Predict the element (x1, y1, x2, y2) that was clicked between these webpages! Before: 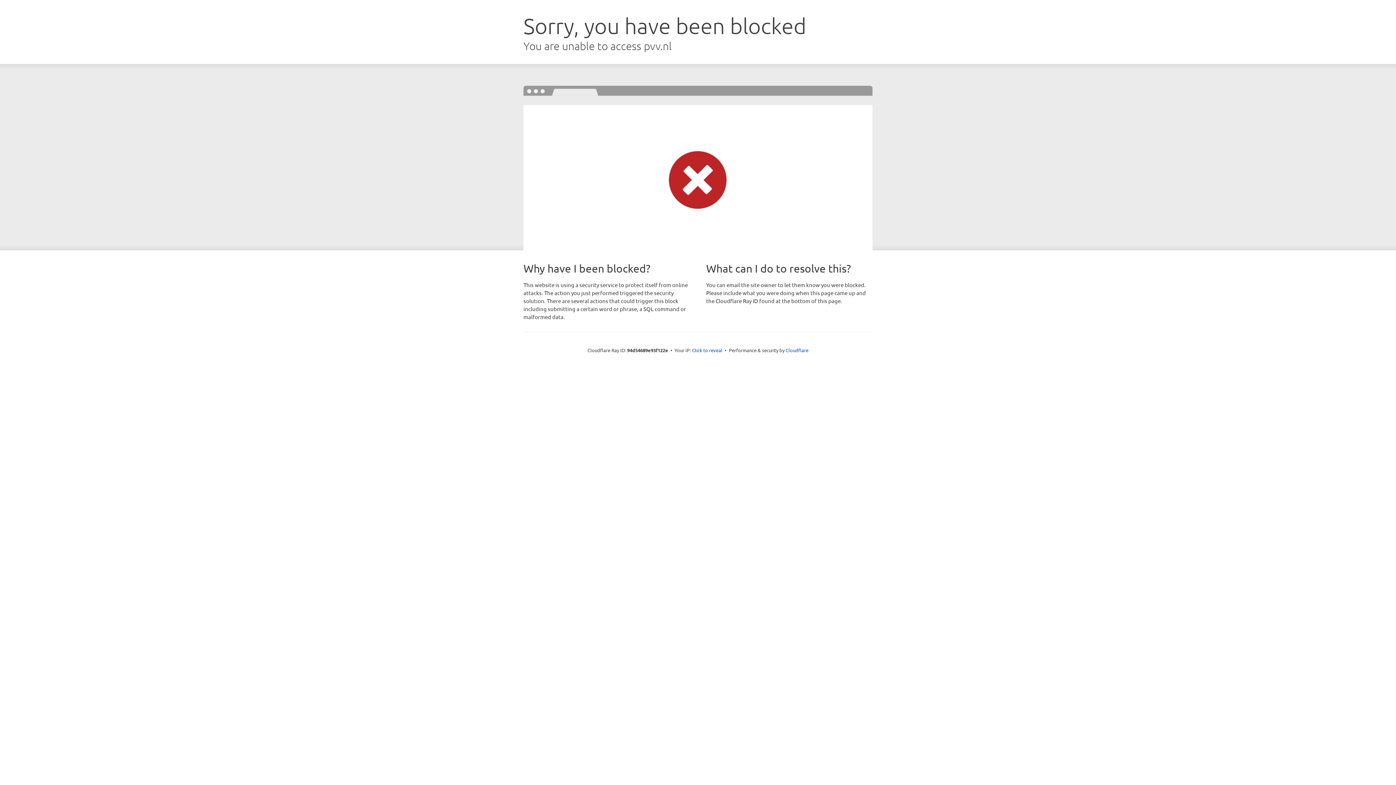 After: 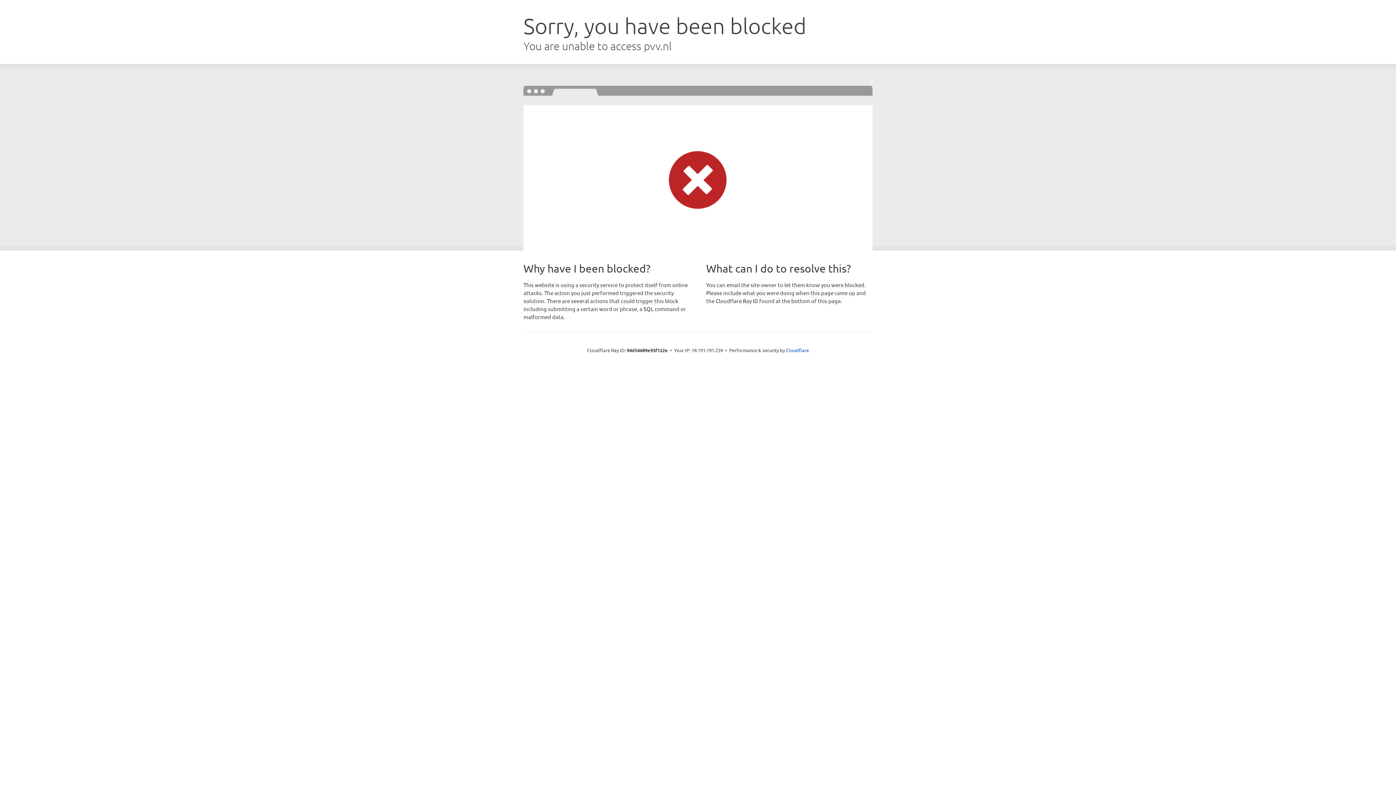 Action: label: Click to reveal bbox: (692, 346, 722, 353)